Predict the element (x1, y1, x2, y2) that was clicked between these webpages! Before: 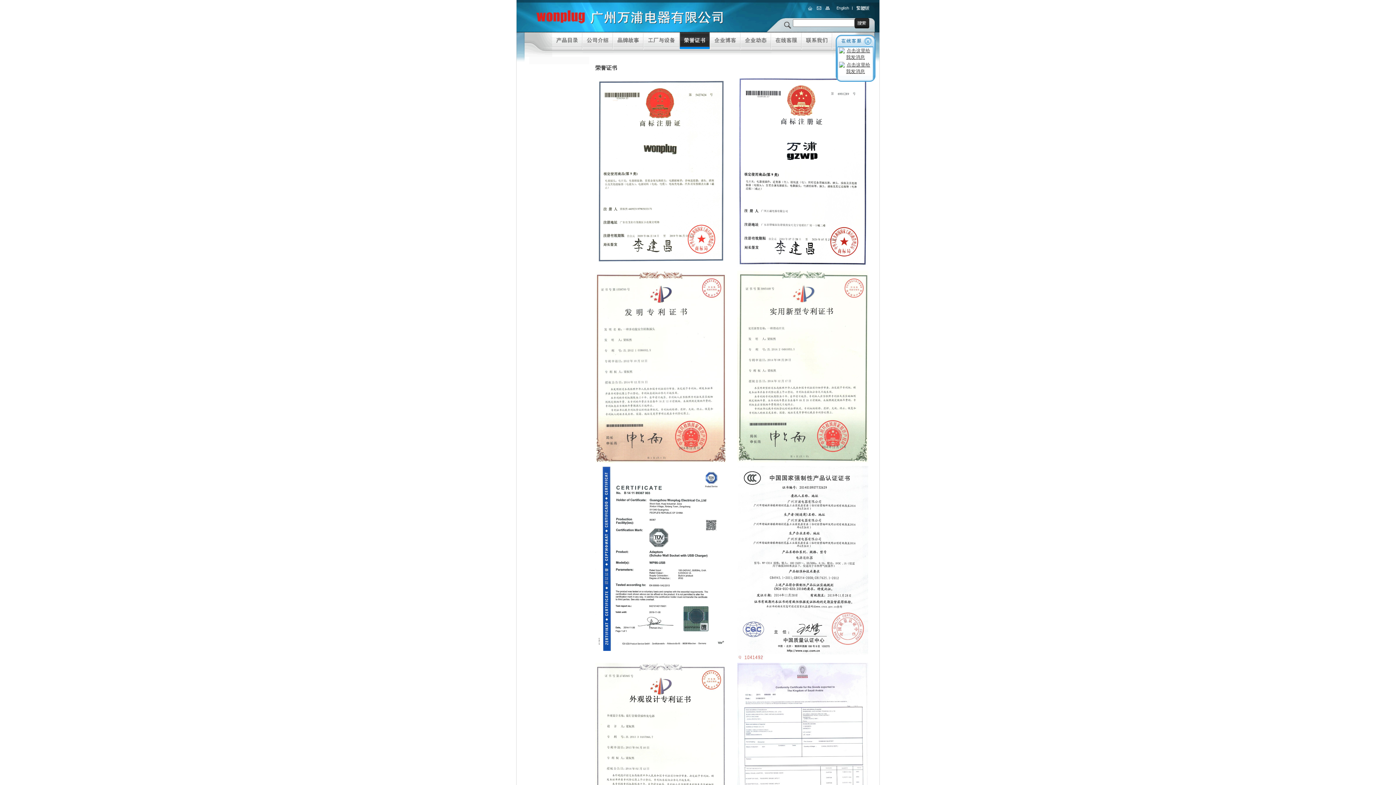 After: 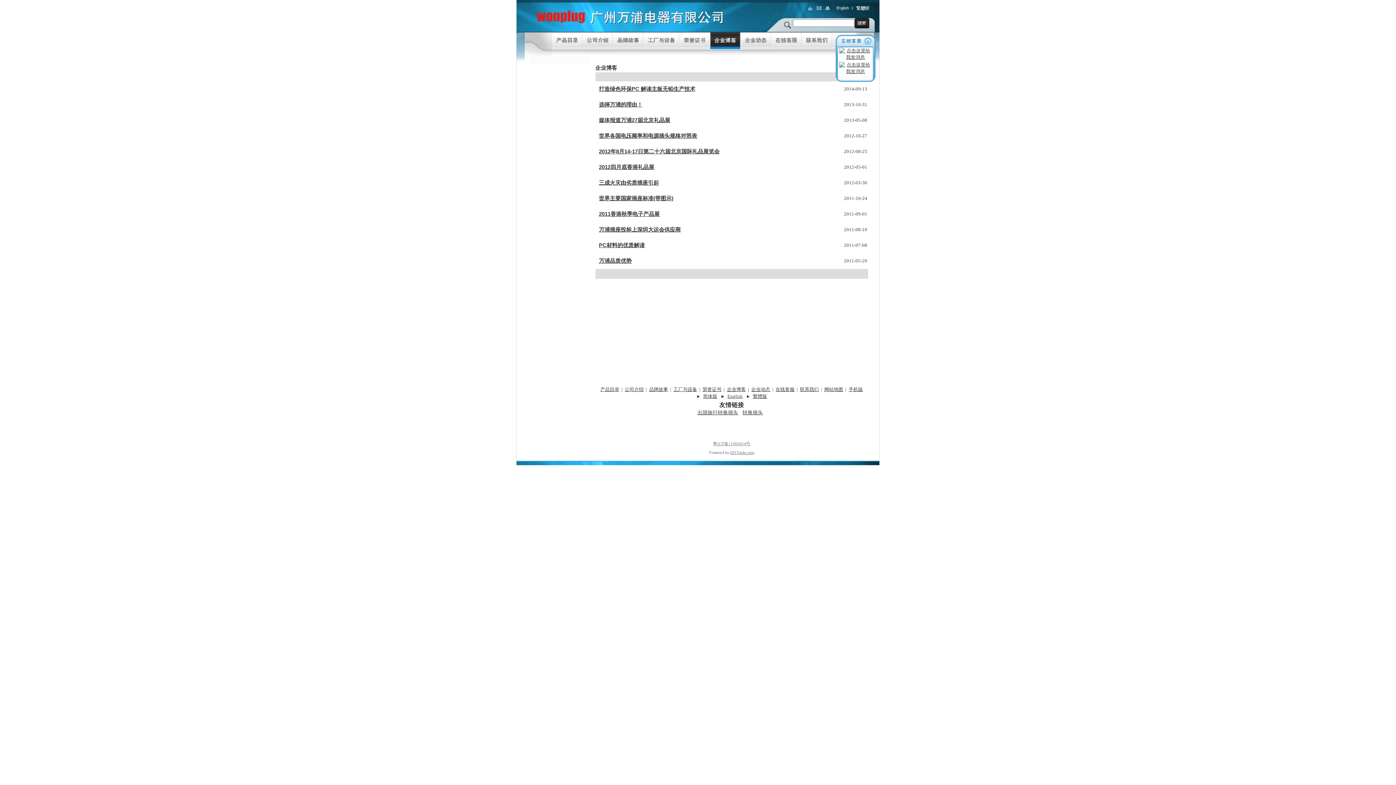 Action: bbox: (710, 52, 741, 57)